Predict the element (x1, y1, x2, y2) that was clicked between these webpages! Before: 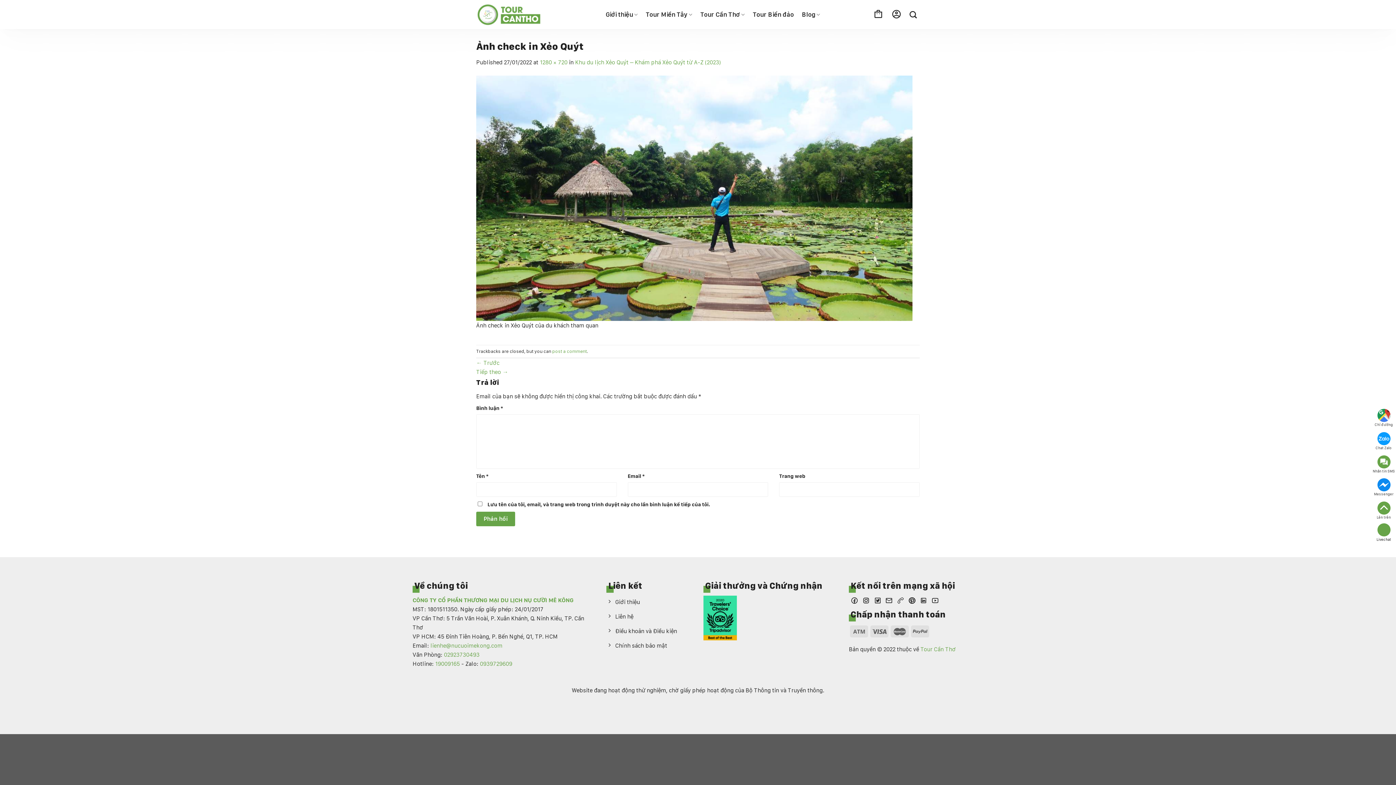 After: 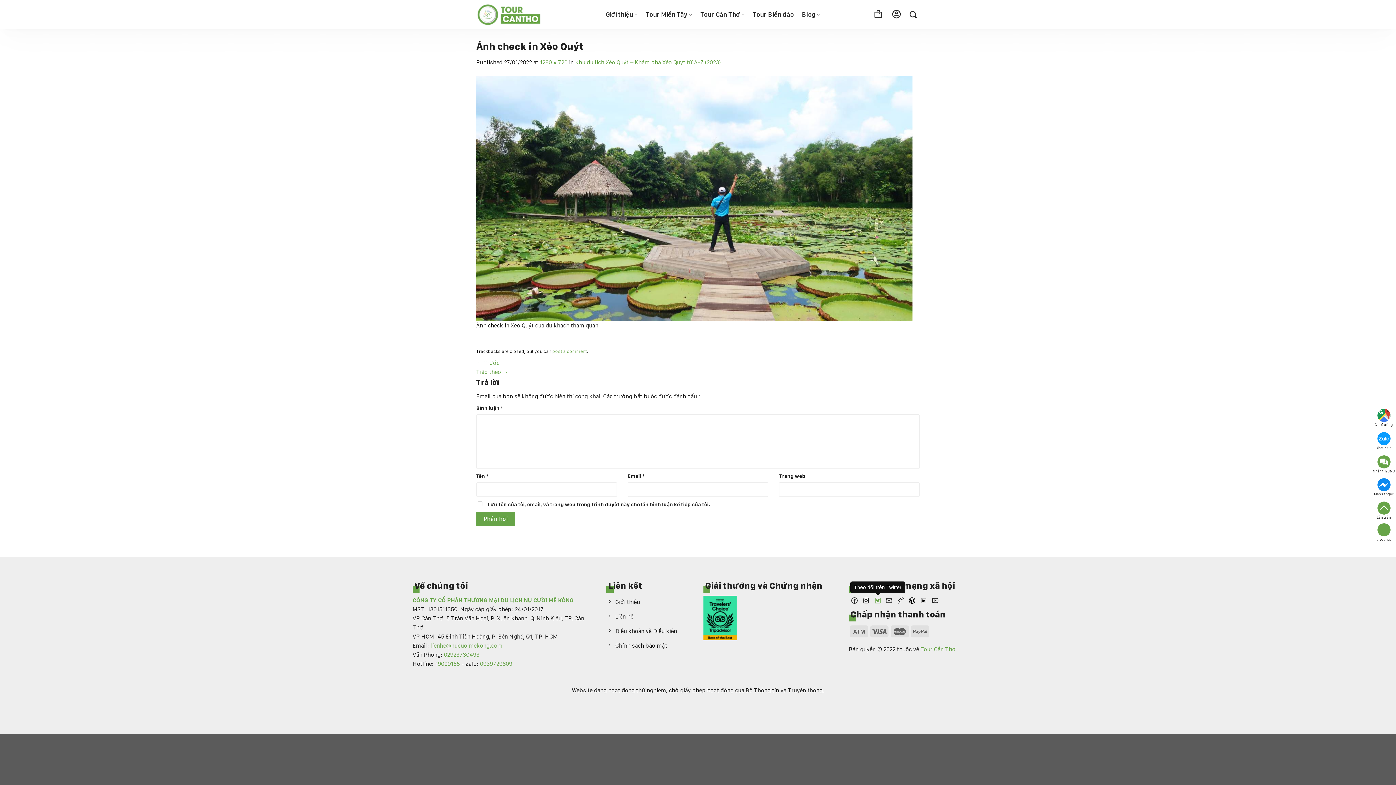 Action: bbox: (874, 597, 881, 606)